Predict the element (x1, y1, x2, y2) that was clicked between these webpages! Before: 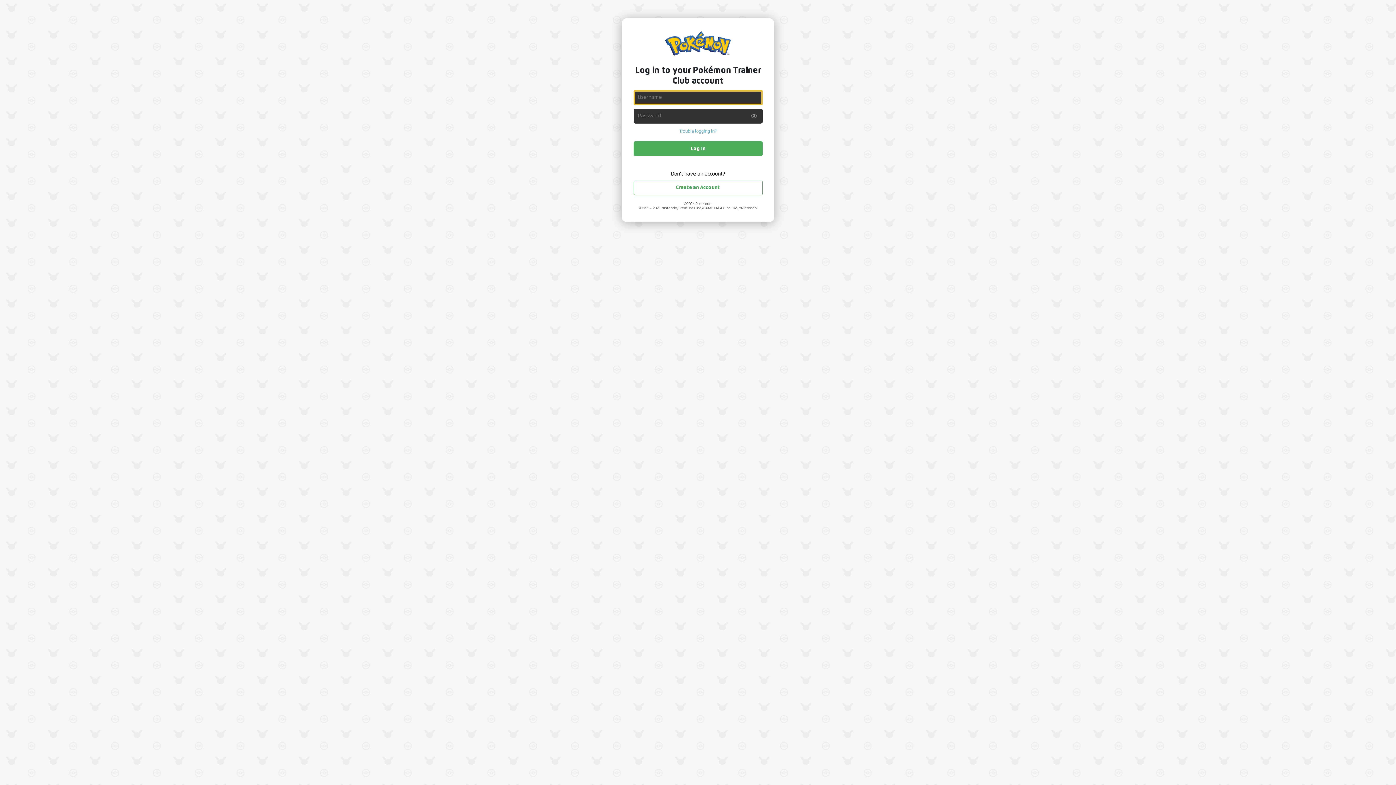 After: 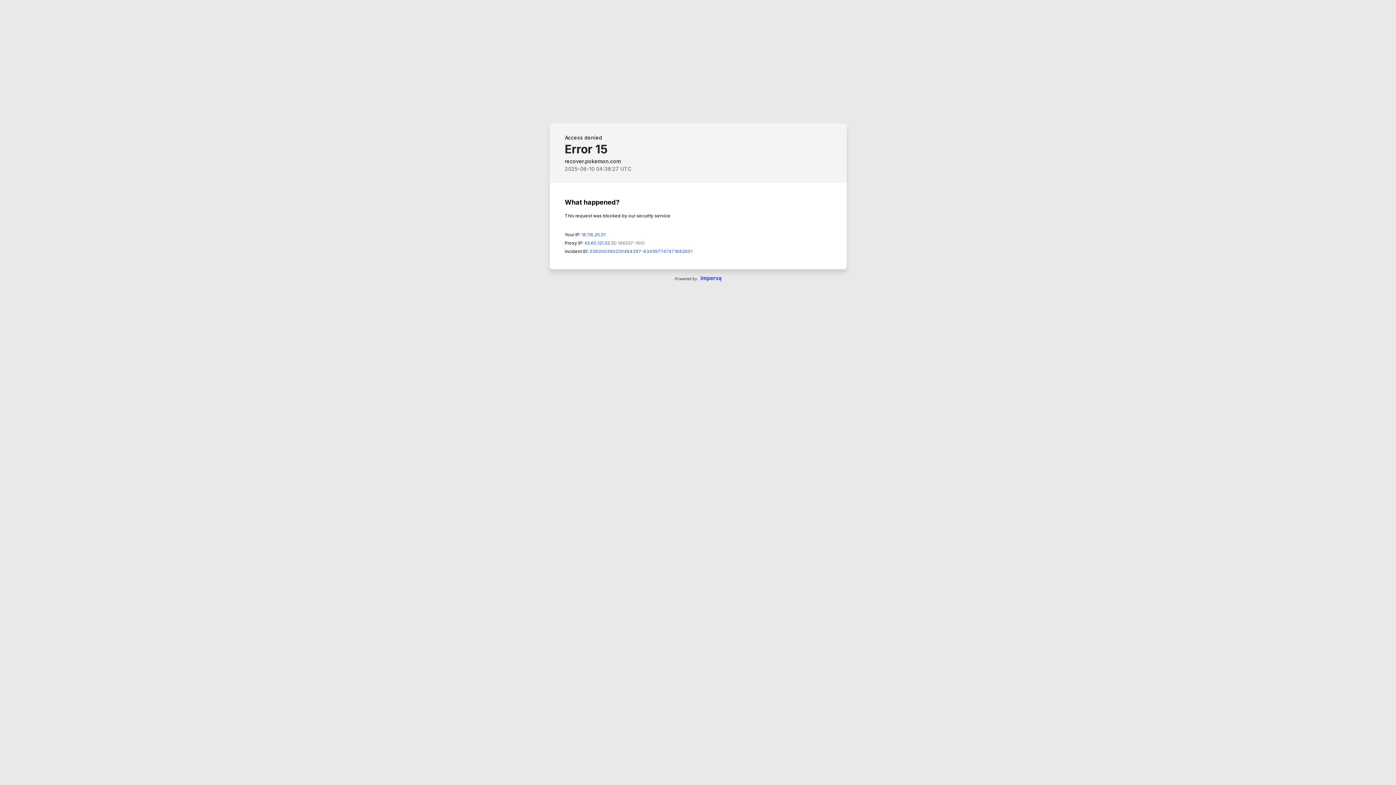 Action: bbox: (633, 129, 762, 134) label: Trouble logging in?